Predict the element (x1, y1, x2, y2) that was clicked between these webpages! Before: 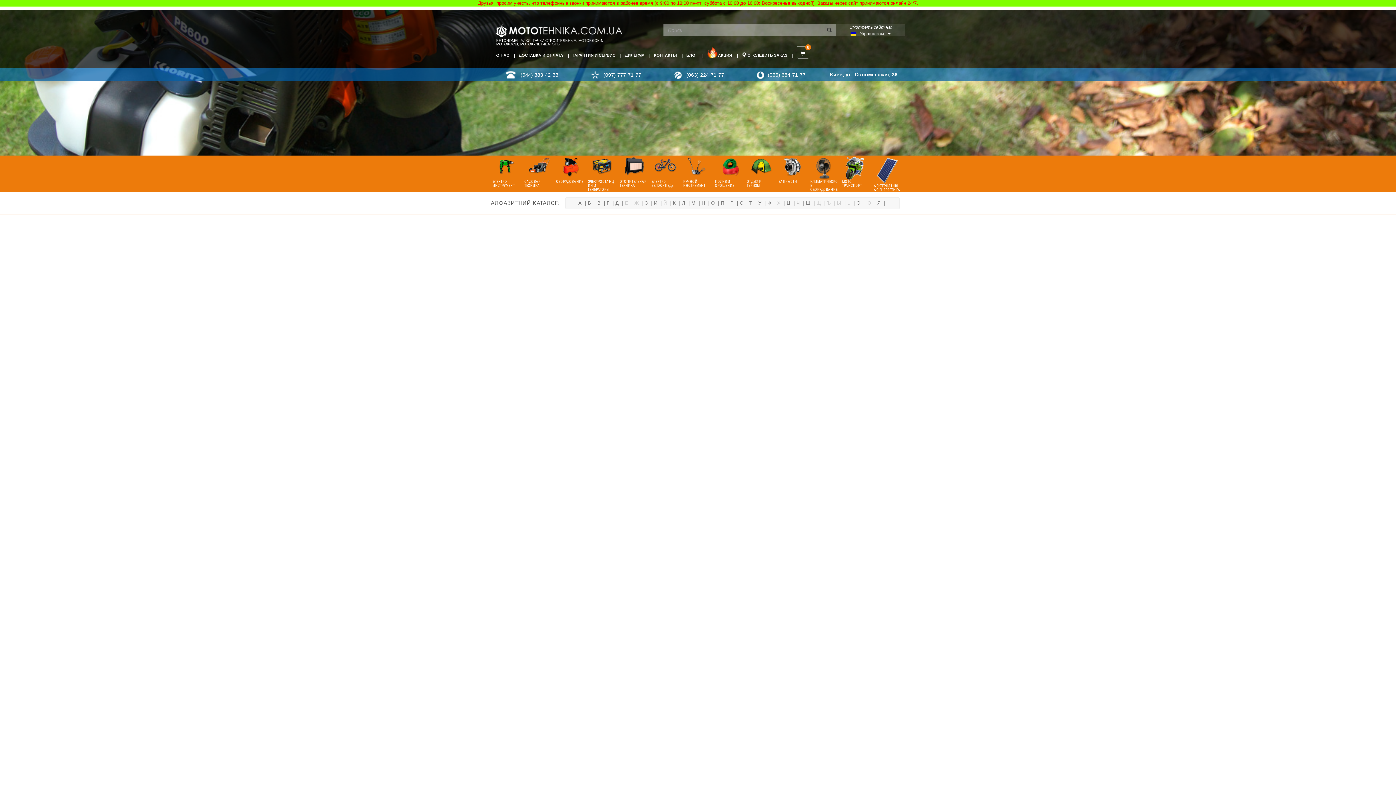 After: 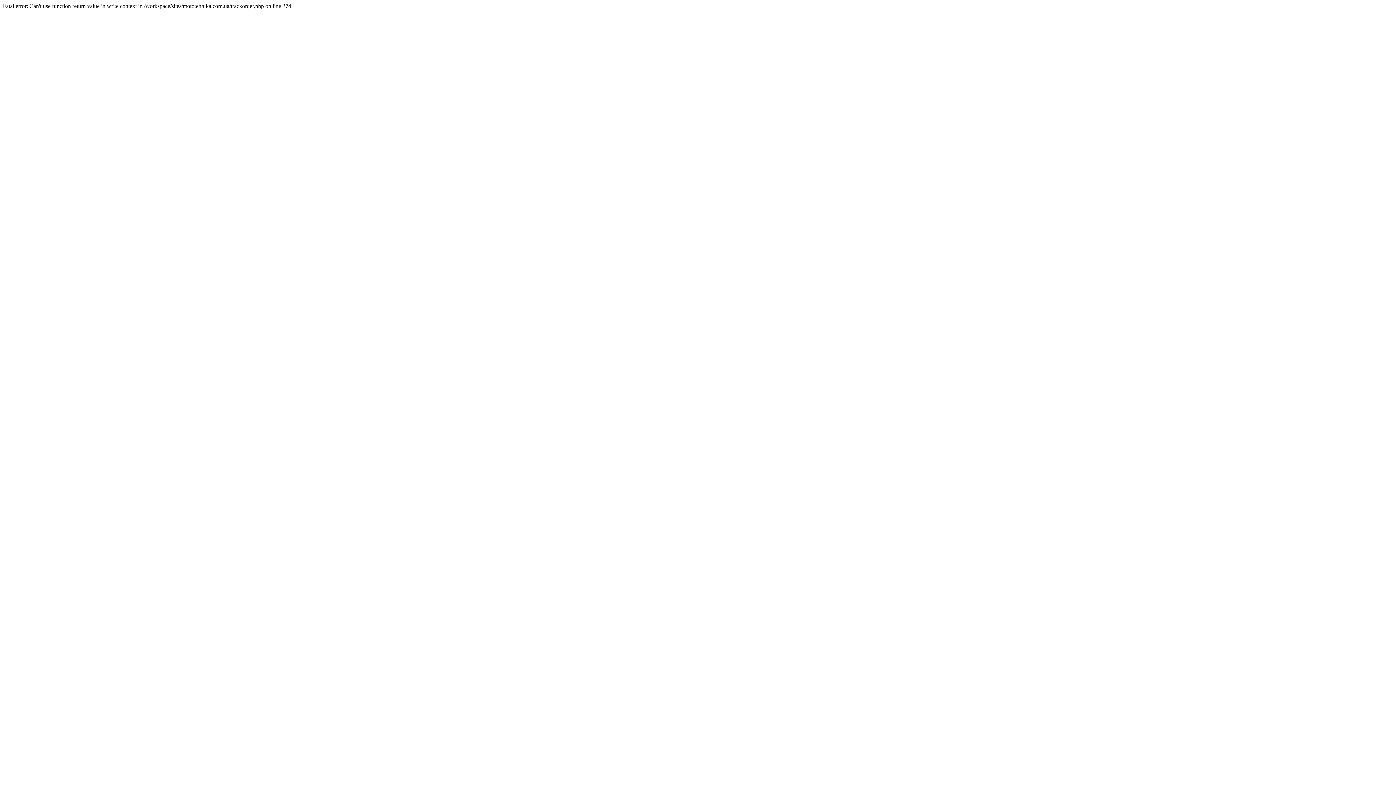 Action: label:  ОТСЛЕДИТЬ ЗАКАЗ bbox: (741, 46, 797, 64)